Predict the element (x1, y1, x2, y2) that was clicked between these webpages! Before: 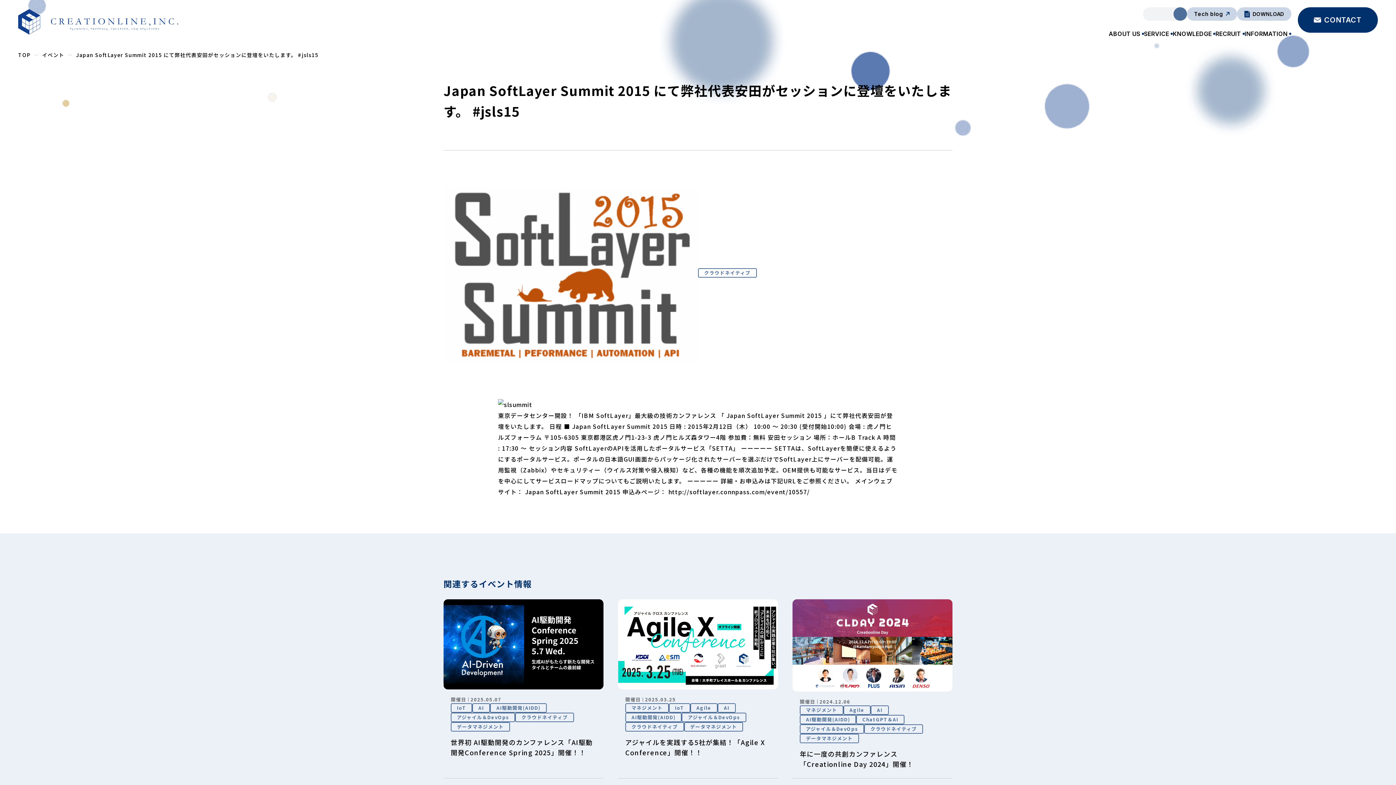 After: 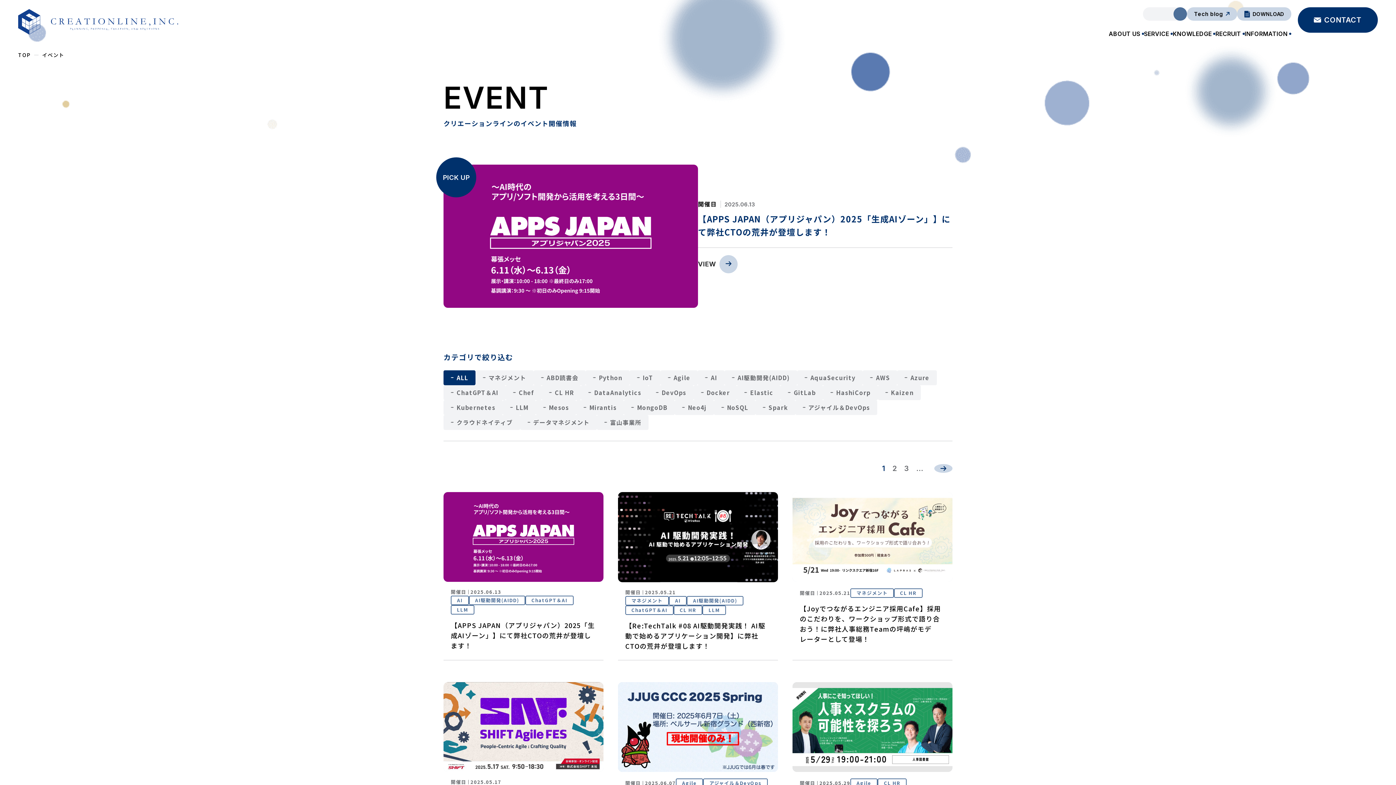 Action: label: イベント bbox: (42, 51, 64, 58)